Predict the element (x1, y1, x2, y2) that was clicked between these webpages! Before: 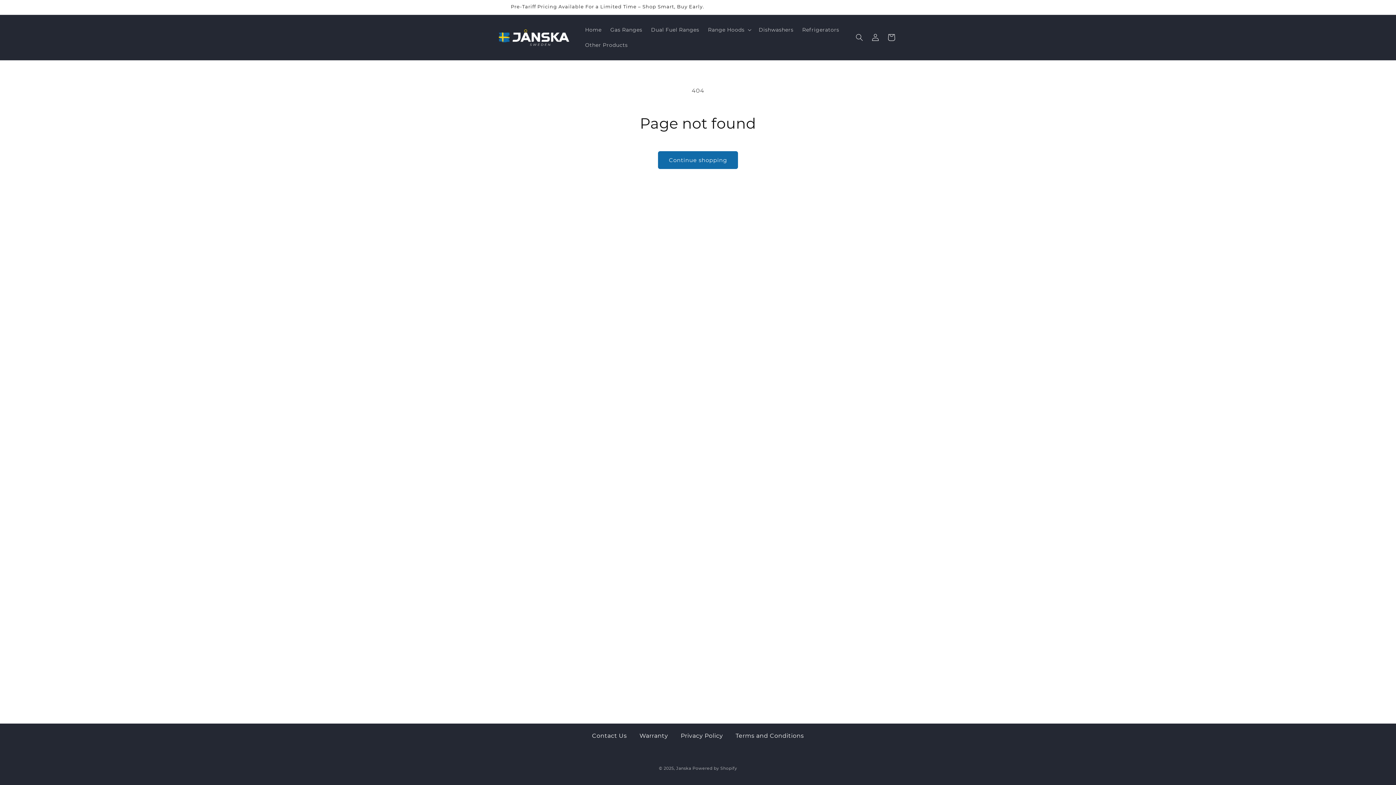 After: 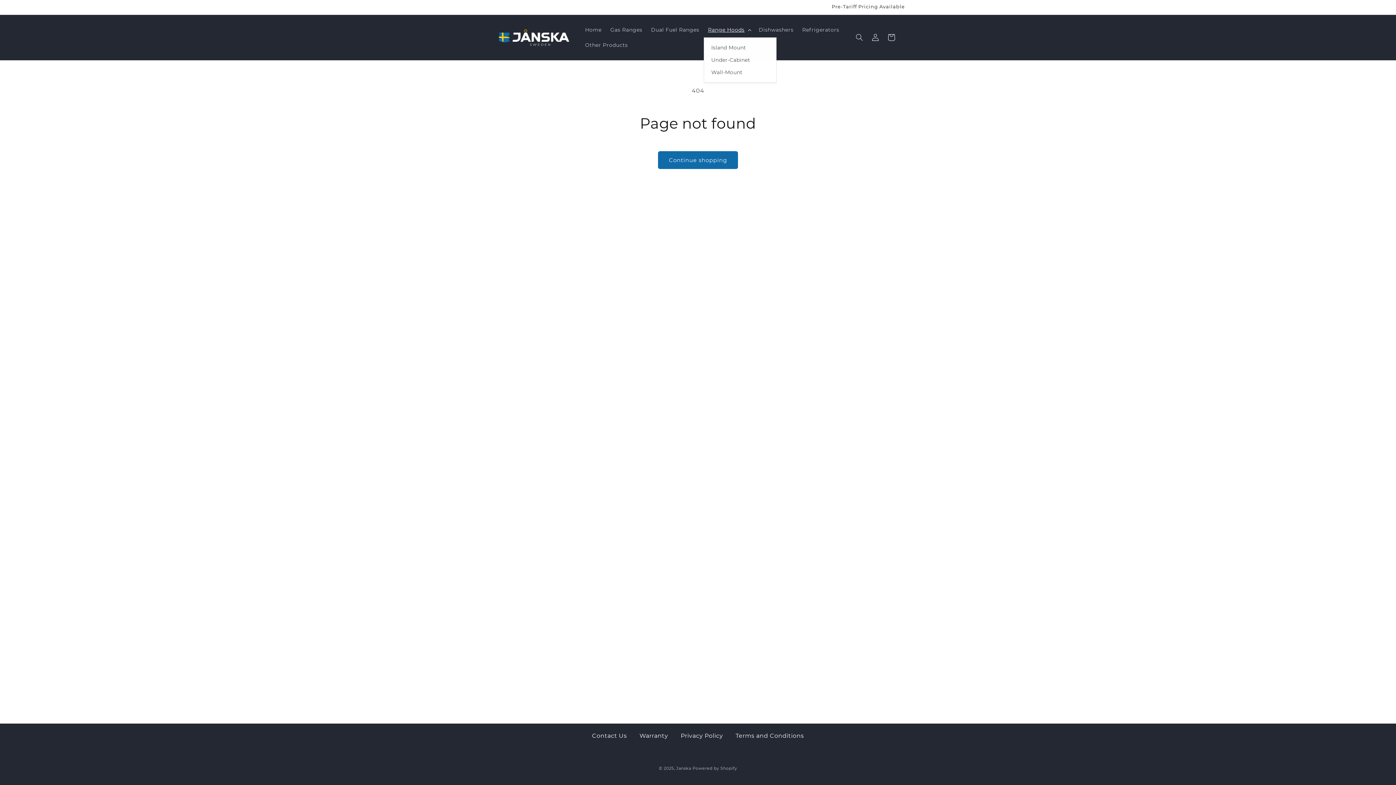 Action: bbox: (703, 22, 754, 37) label: Range Hoods